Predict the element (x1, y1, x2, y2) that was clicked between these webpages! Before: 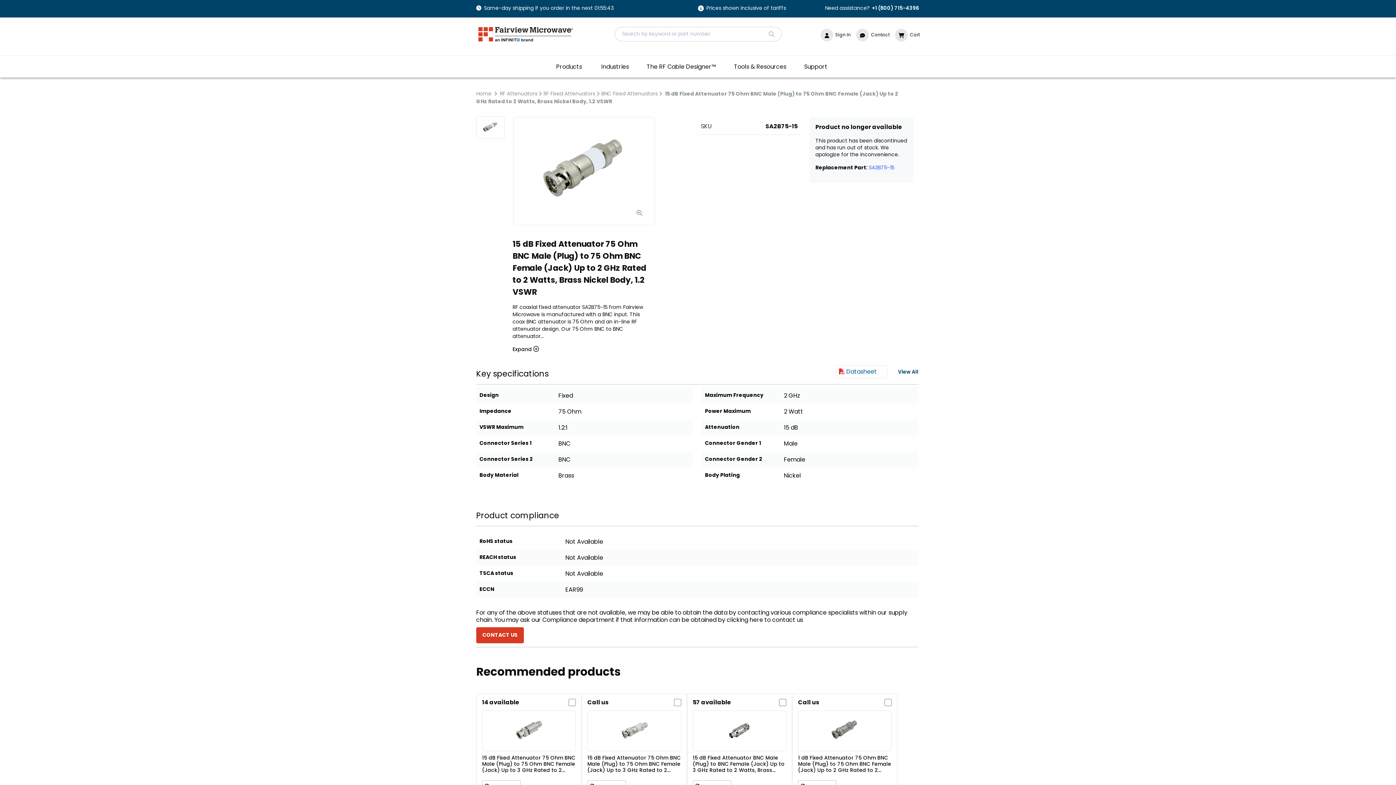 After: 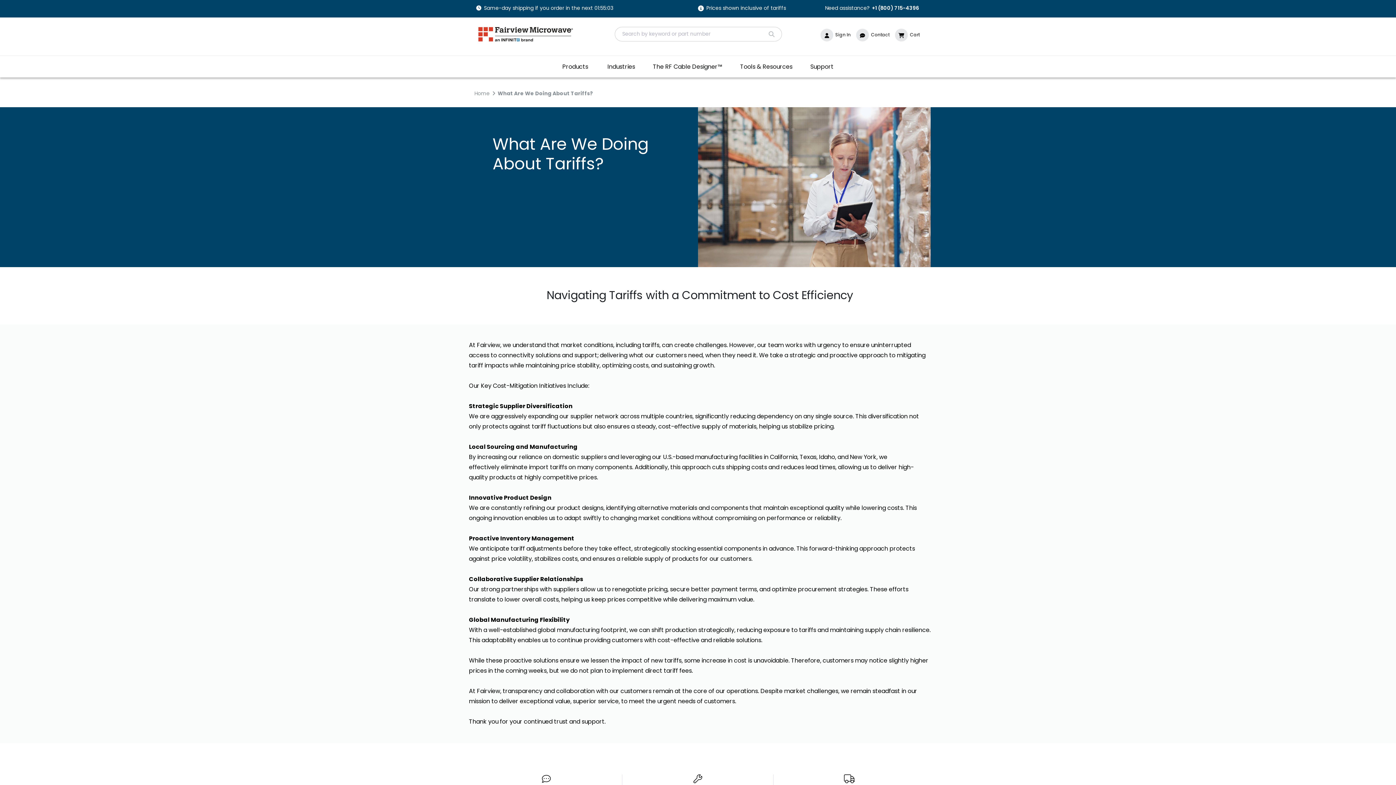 Action: bbox: (706, 5, 786, 12) label: Prices shown inclusive of tariffs